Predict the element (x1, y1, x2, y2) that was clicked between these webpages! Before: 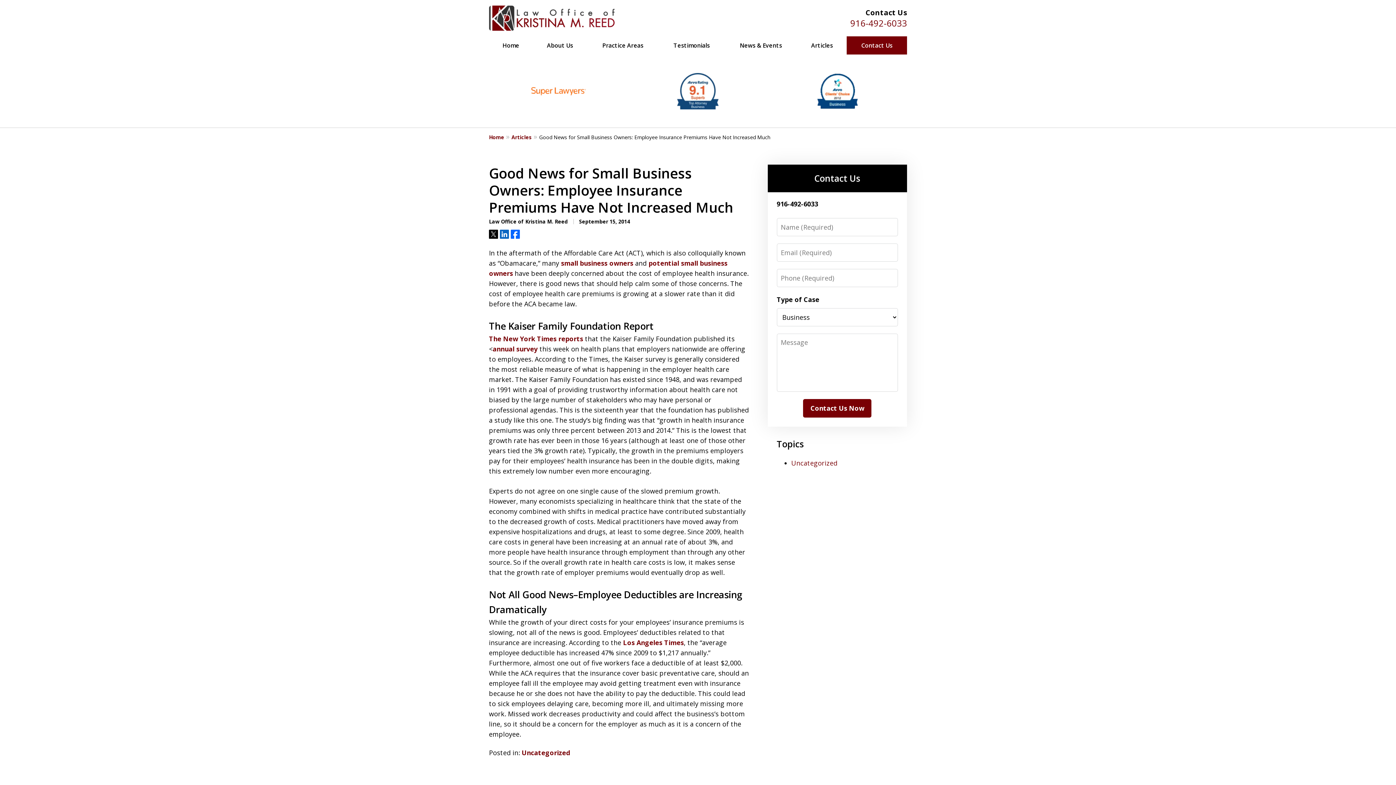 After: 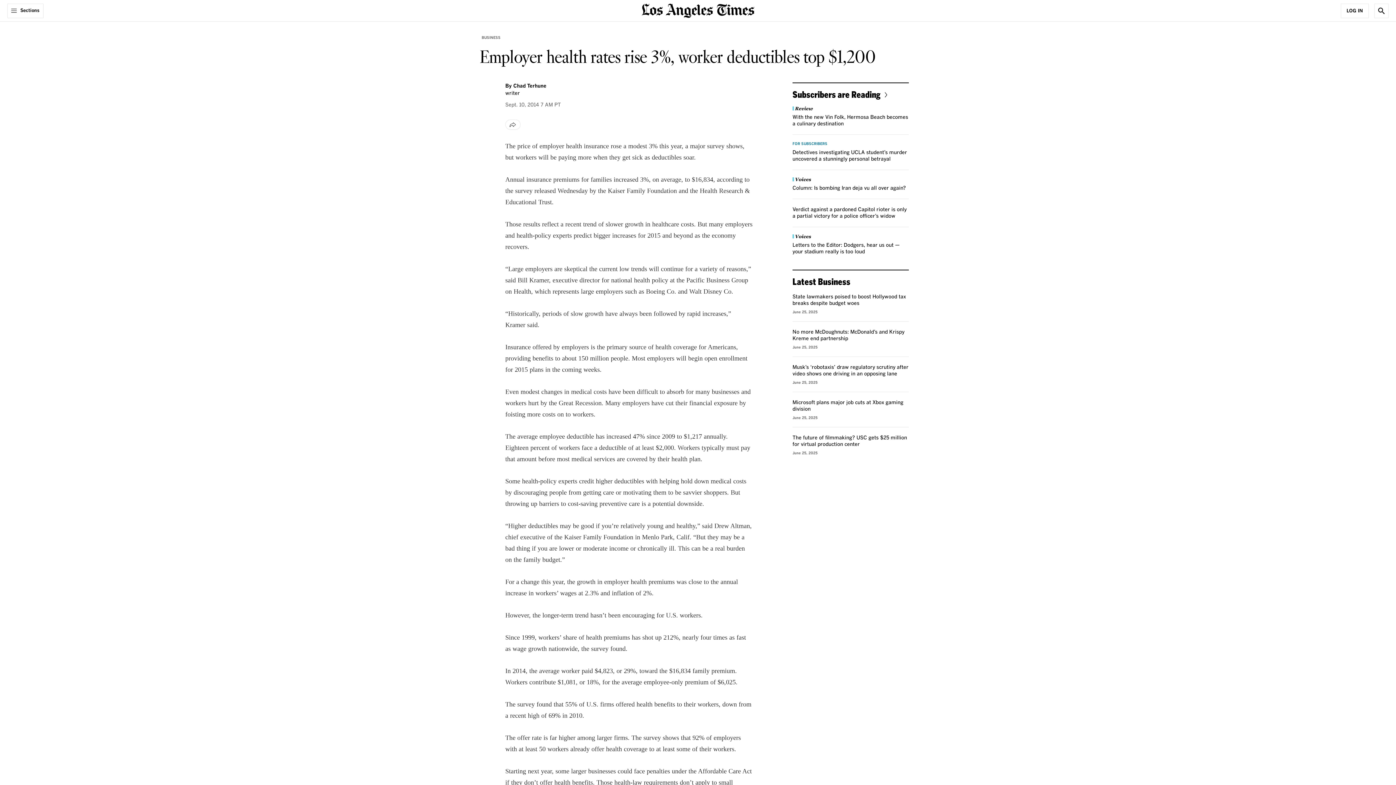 Action: label: Los Angeles Times bbox: (623, 638, 684, 647)